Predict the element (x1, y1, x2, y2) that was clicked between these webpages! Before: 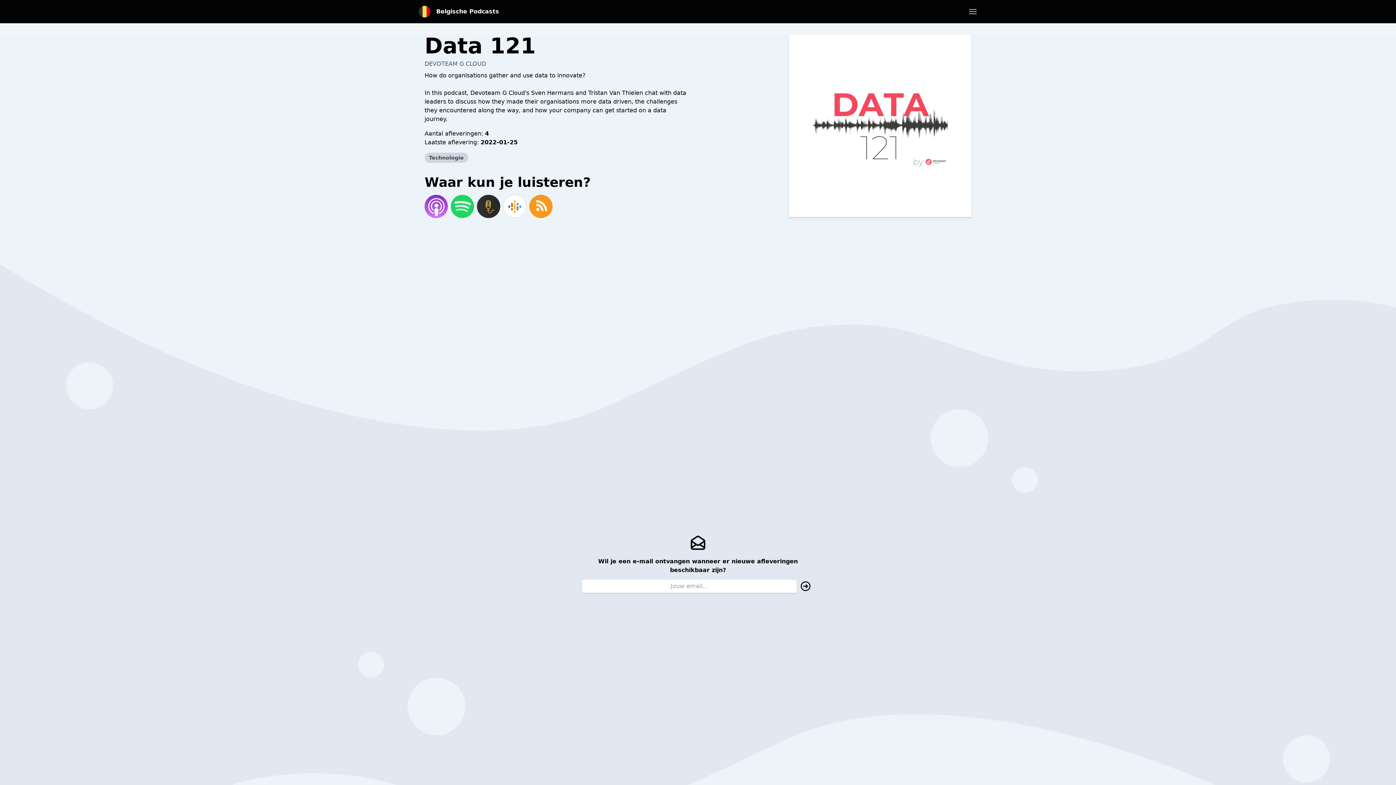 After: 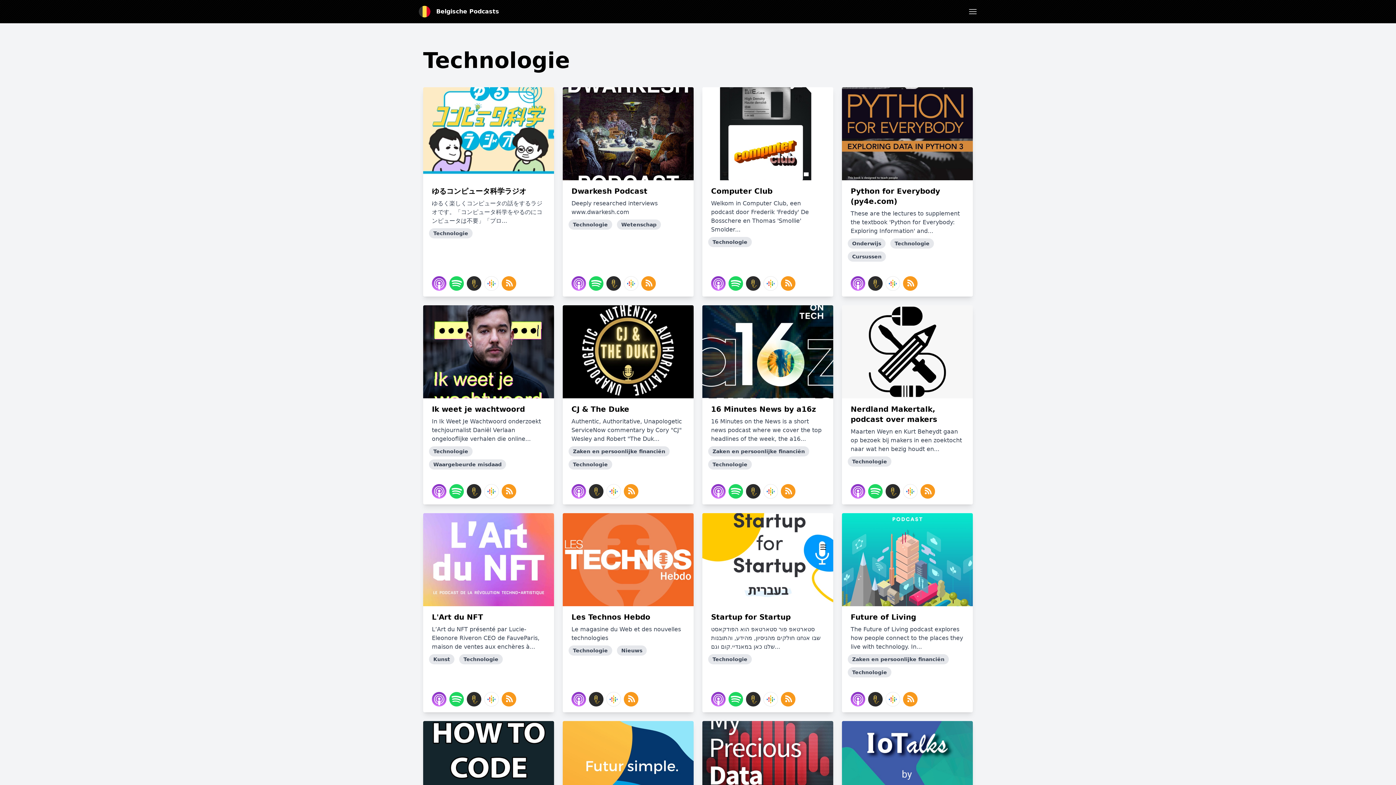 Action: label: Technologie bbox: (424, 152, 468, 162)